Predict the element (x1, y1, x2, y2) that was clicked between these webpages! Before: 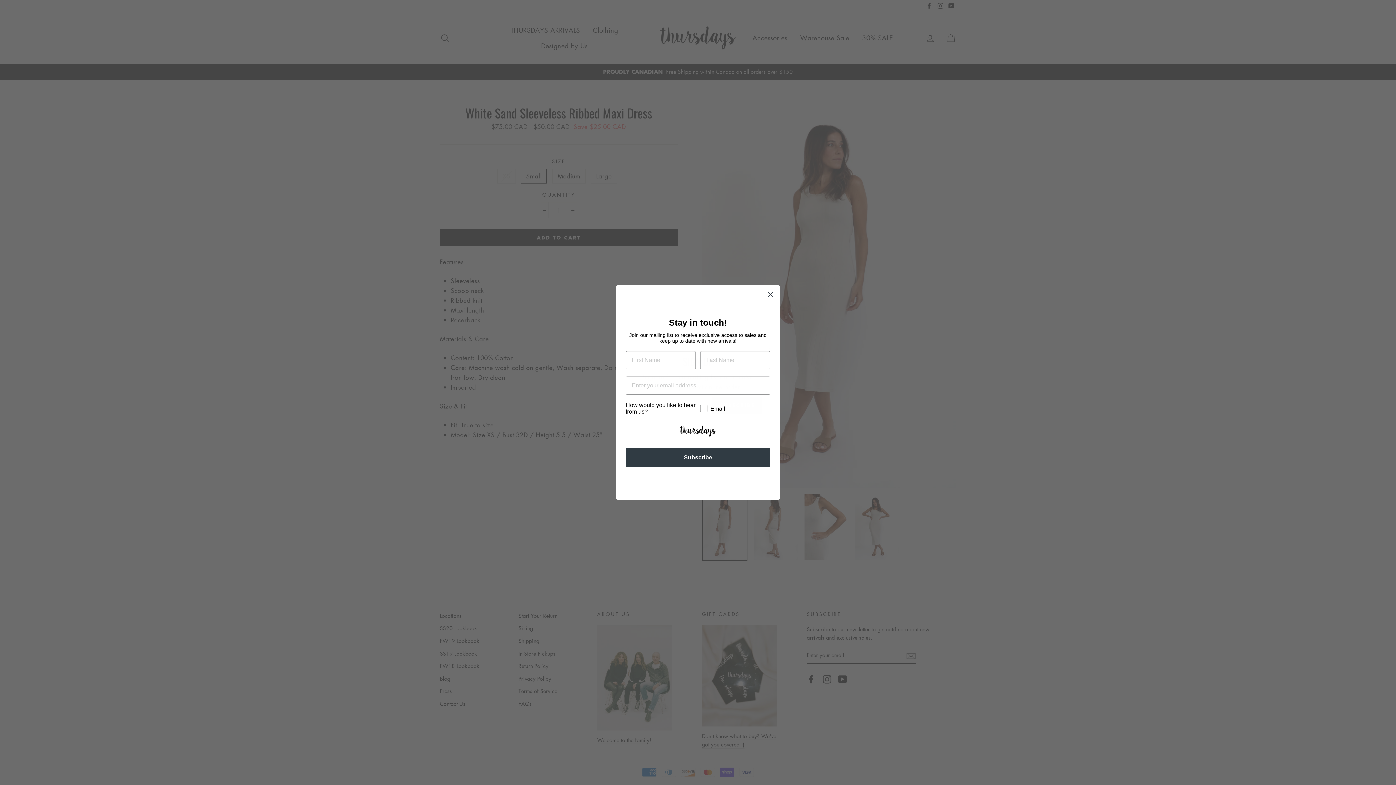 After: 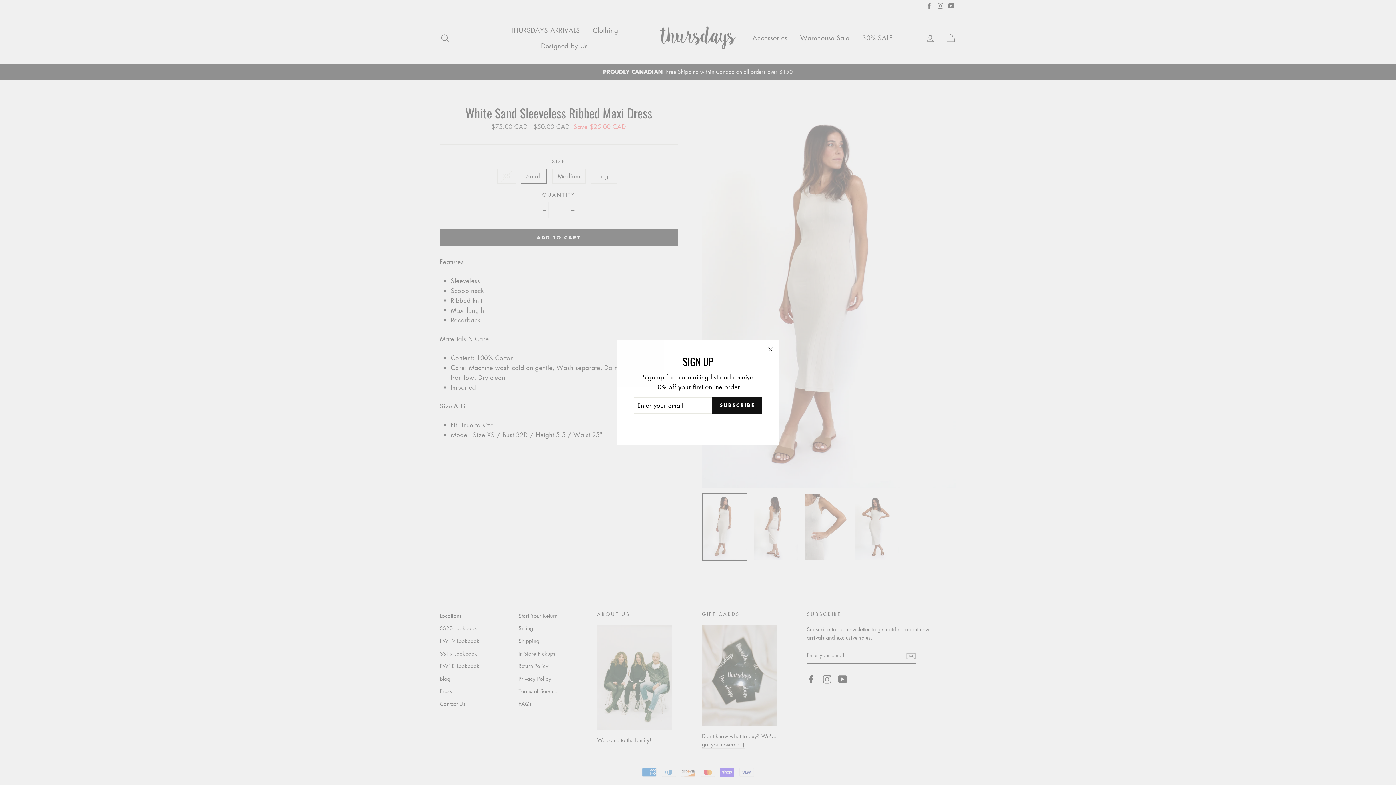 Action: label: Close dialog bbox: (764, 288, 777, 301)